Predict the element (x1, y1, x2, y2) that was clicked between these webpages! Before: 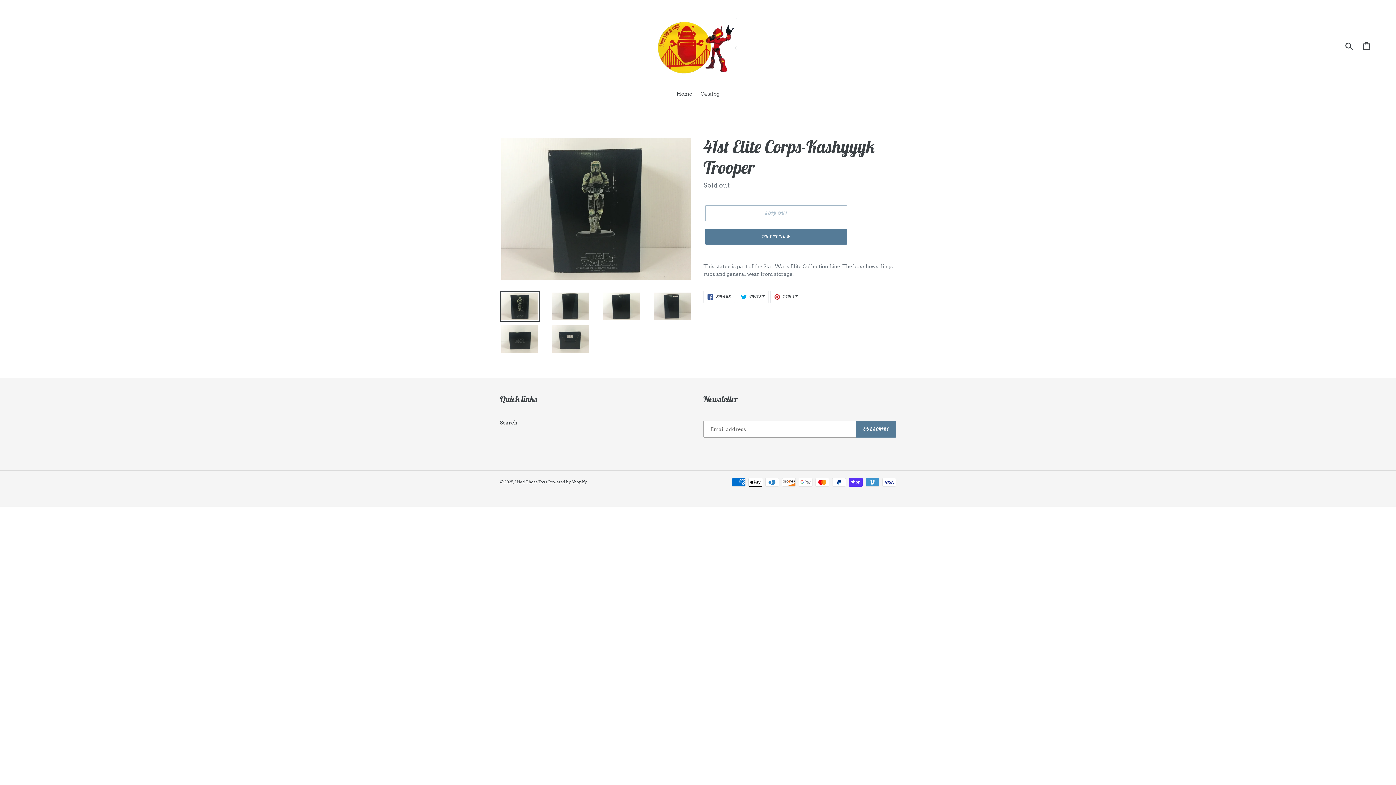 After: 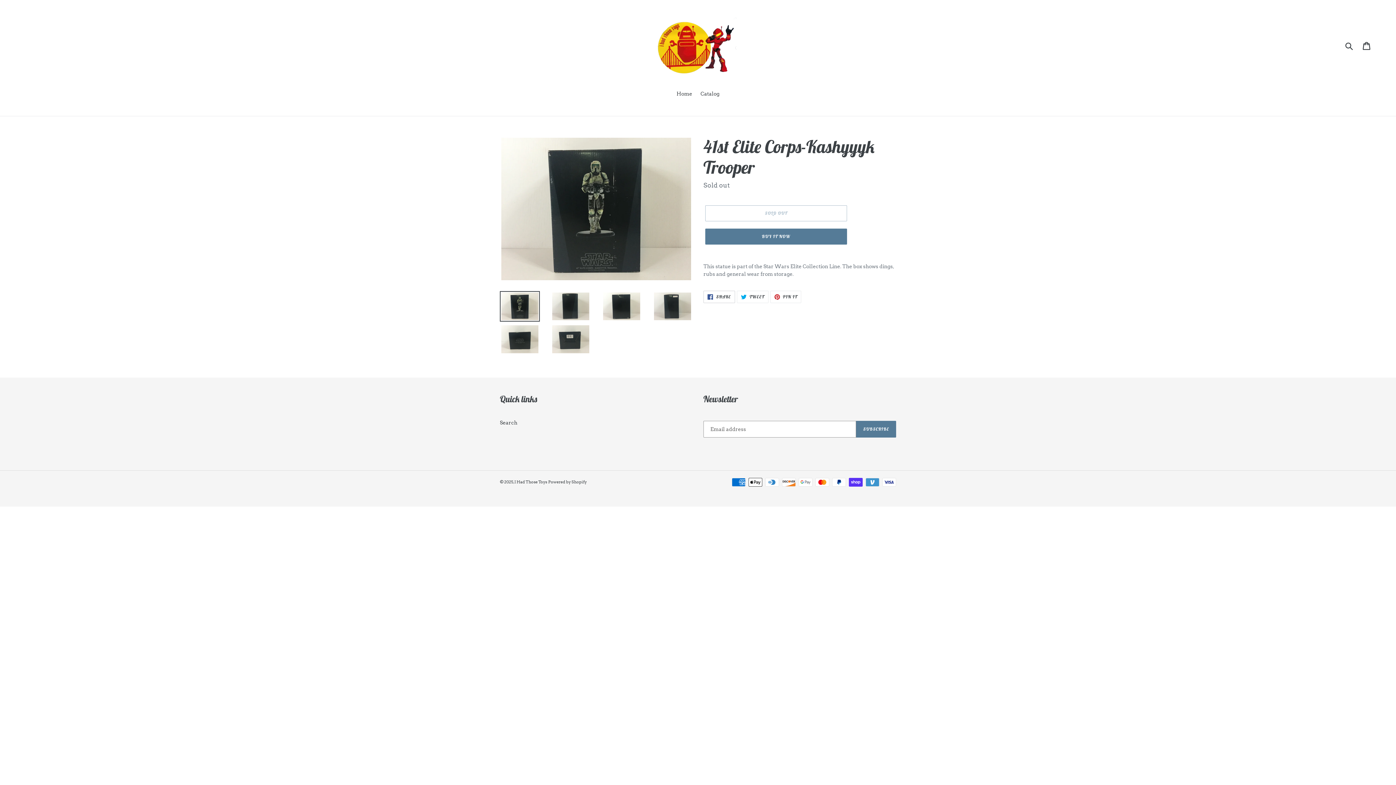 Action: label:  SHARE
SHARE ON FACEBOOK bbox: (703, 290, 735, 303)